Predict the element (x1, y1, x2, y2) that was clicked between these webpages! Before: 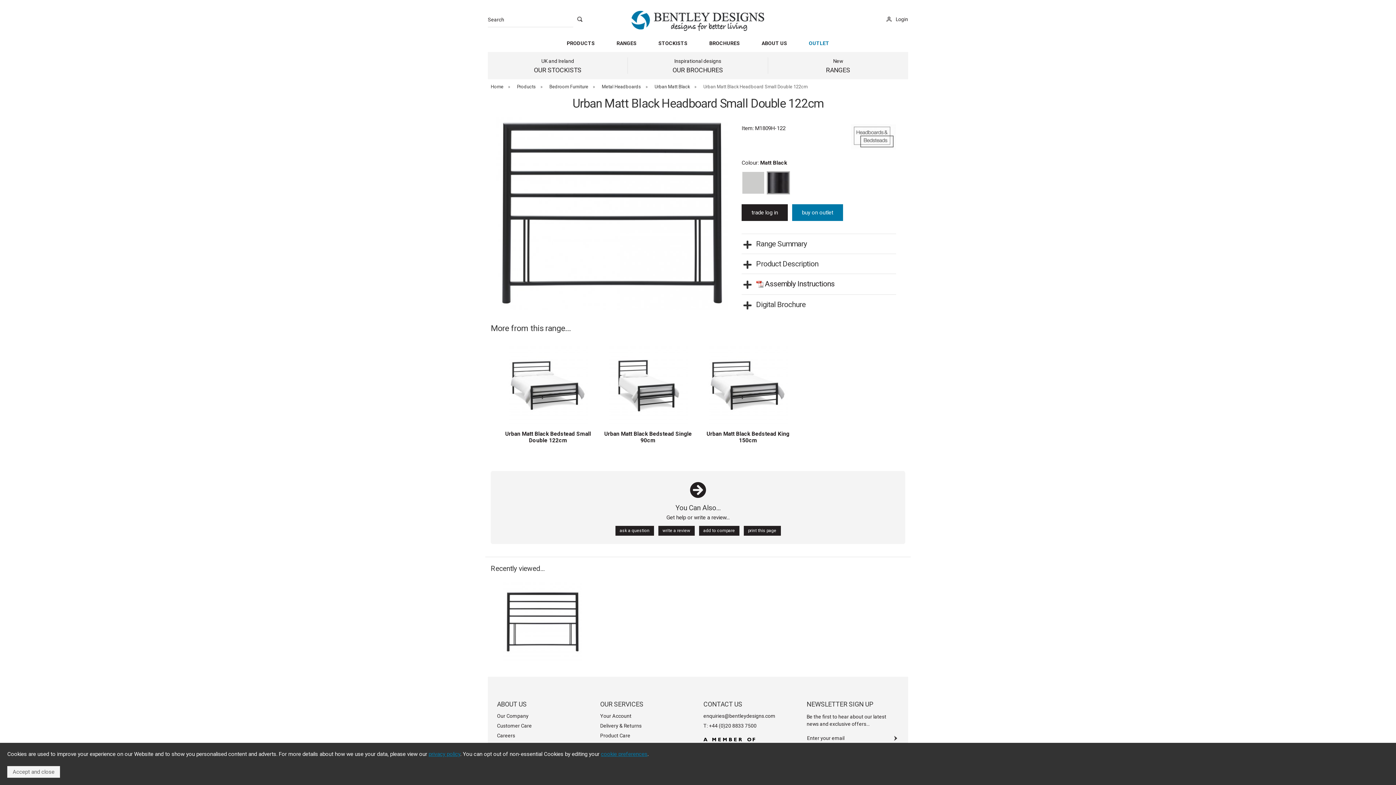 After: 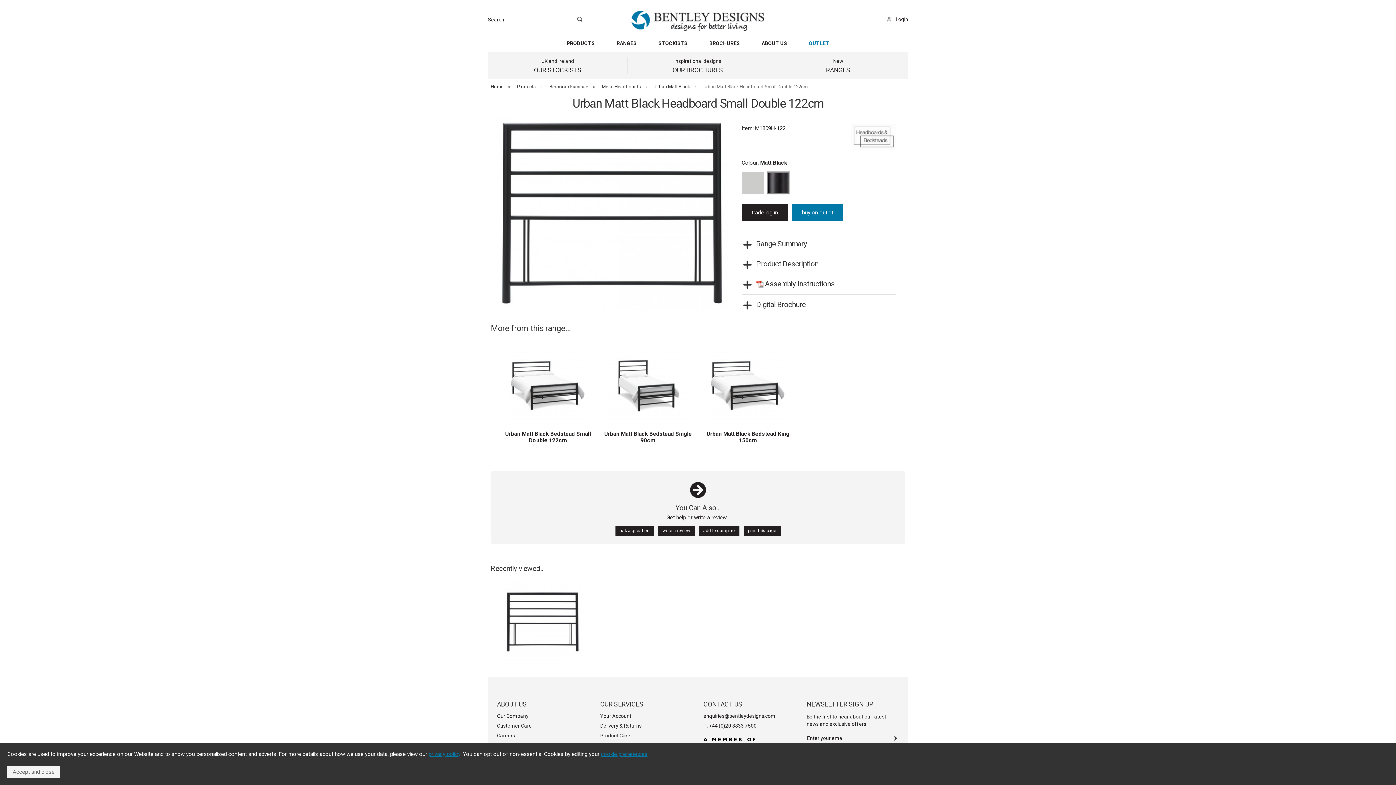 Action: bbox: (756, 279, 834, 288) label: Assembly Instructions